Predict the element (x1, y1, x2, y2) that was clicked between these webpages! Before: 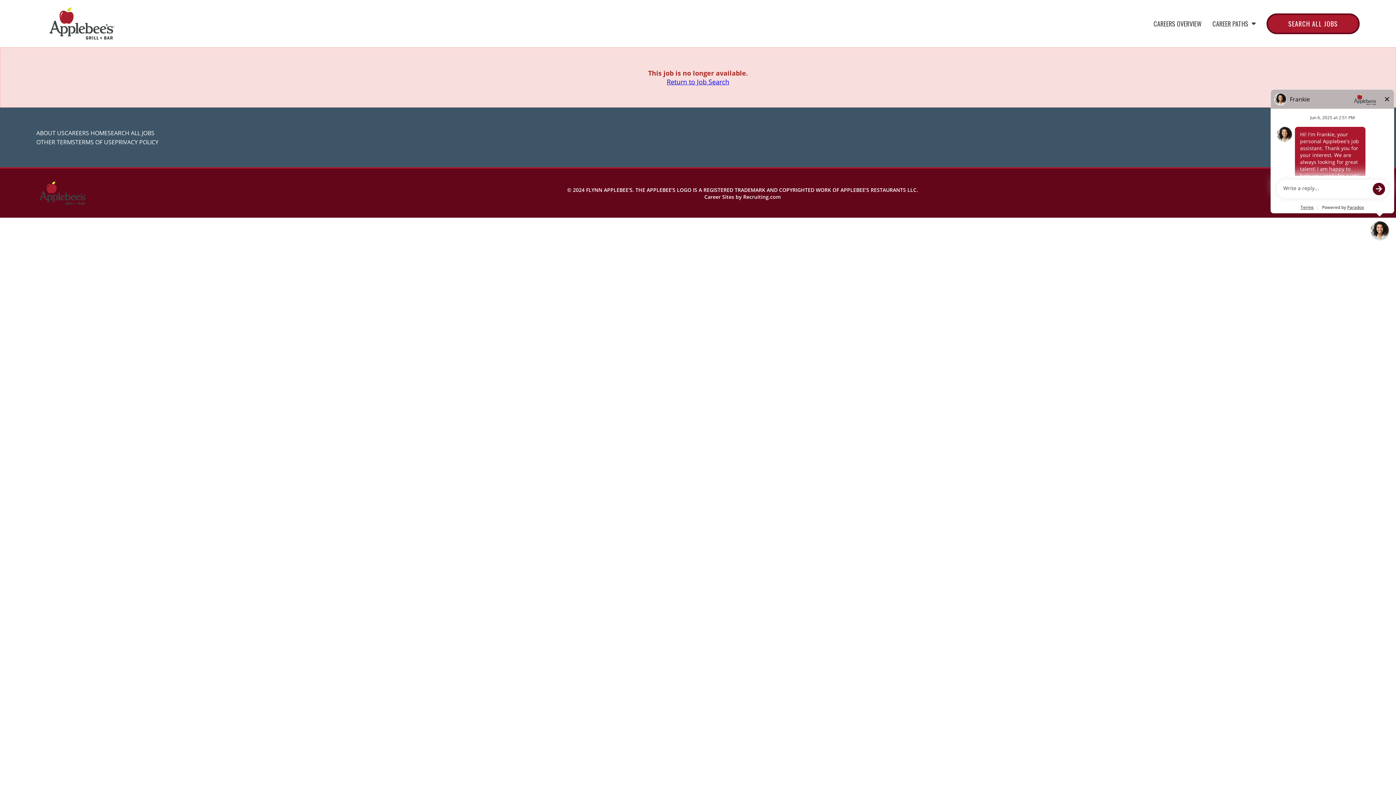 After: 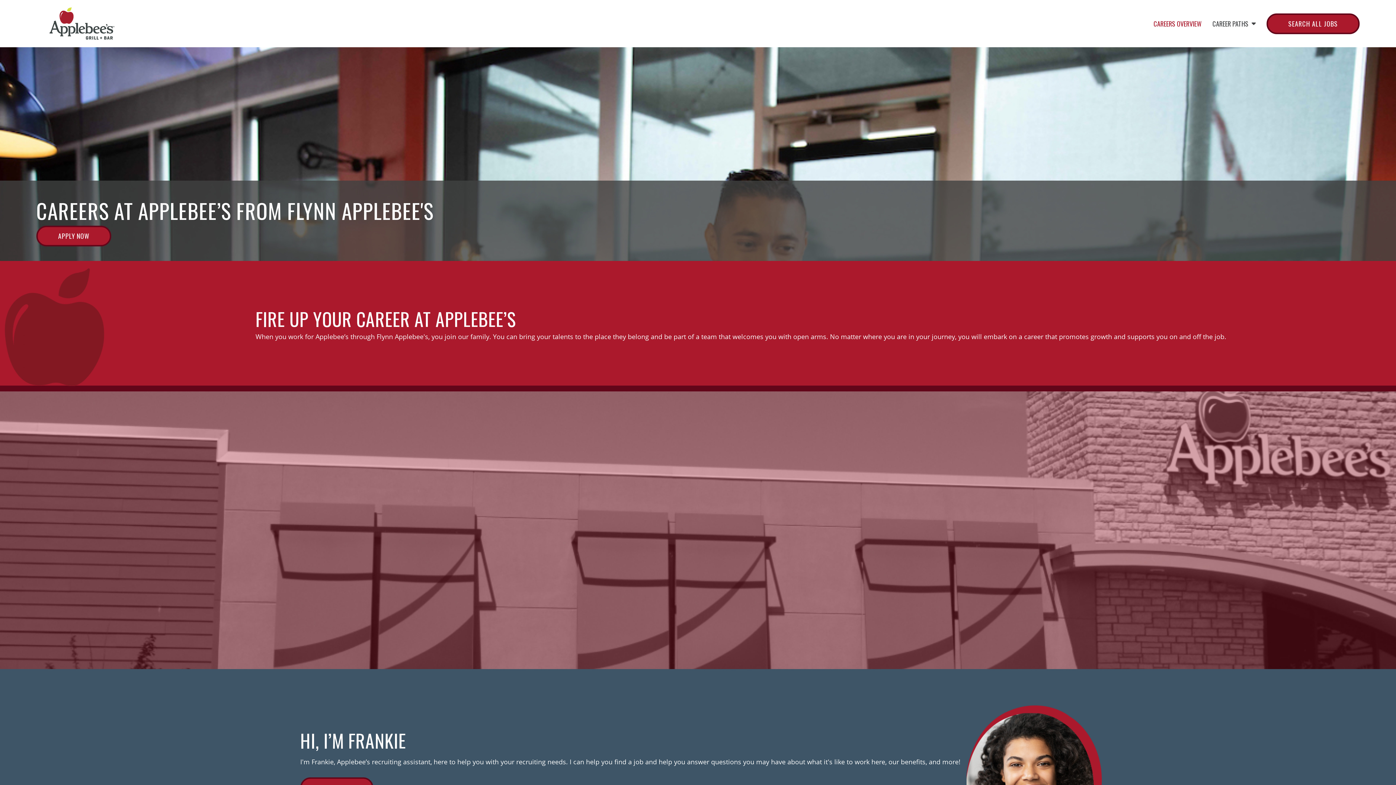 Action: bbox: (1153, 18, 1201, 28) label: CAREERS OVERVIEW